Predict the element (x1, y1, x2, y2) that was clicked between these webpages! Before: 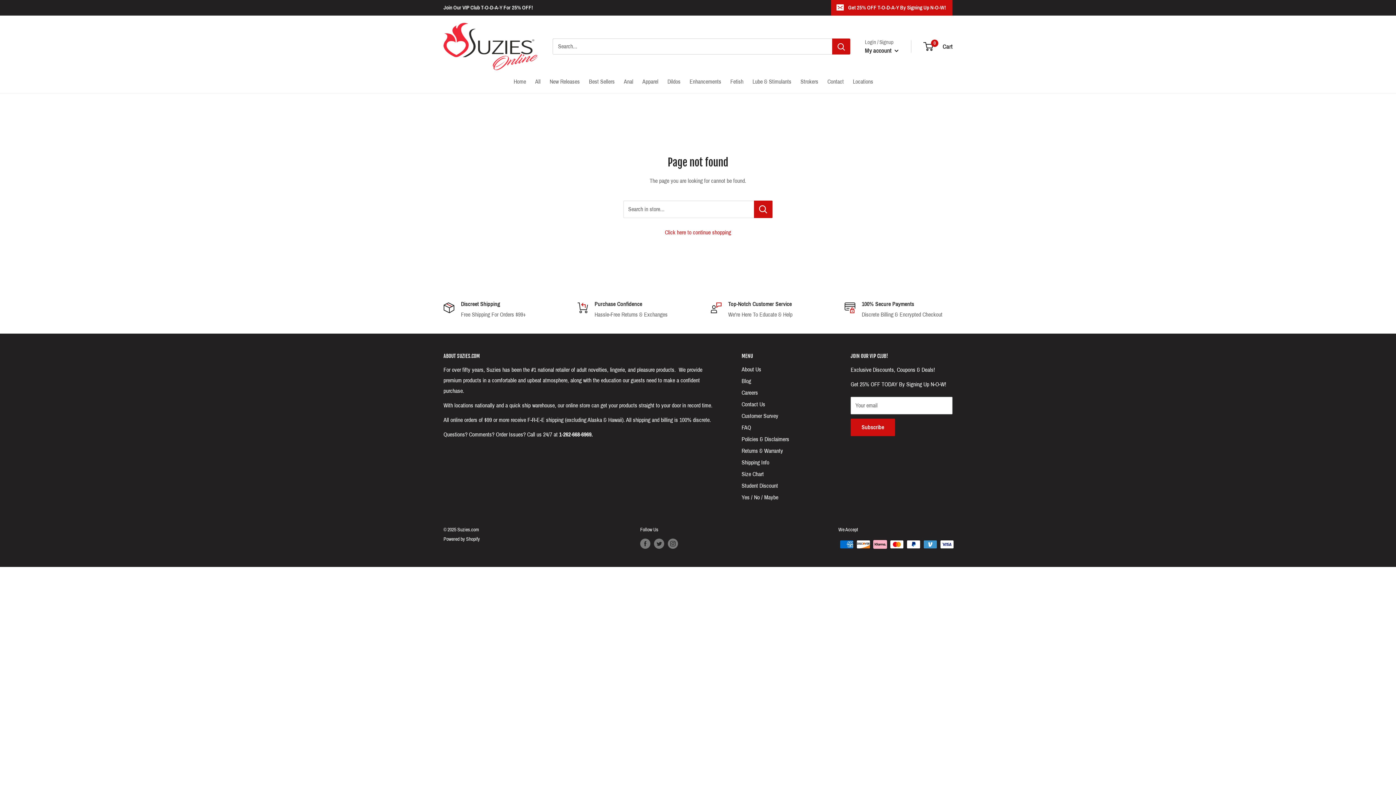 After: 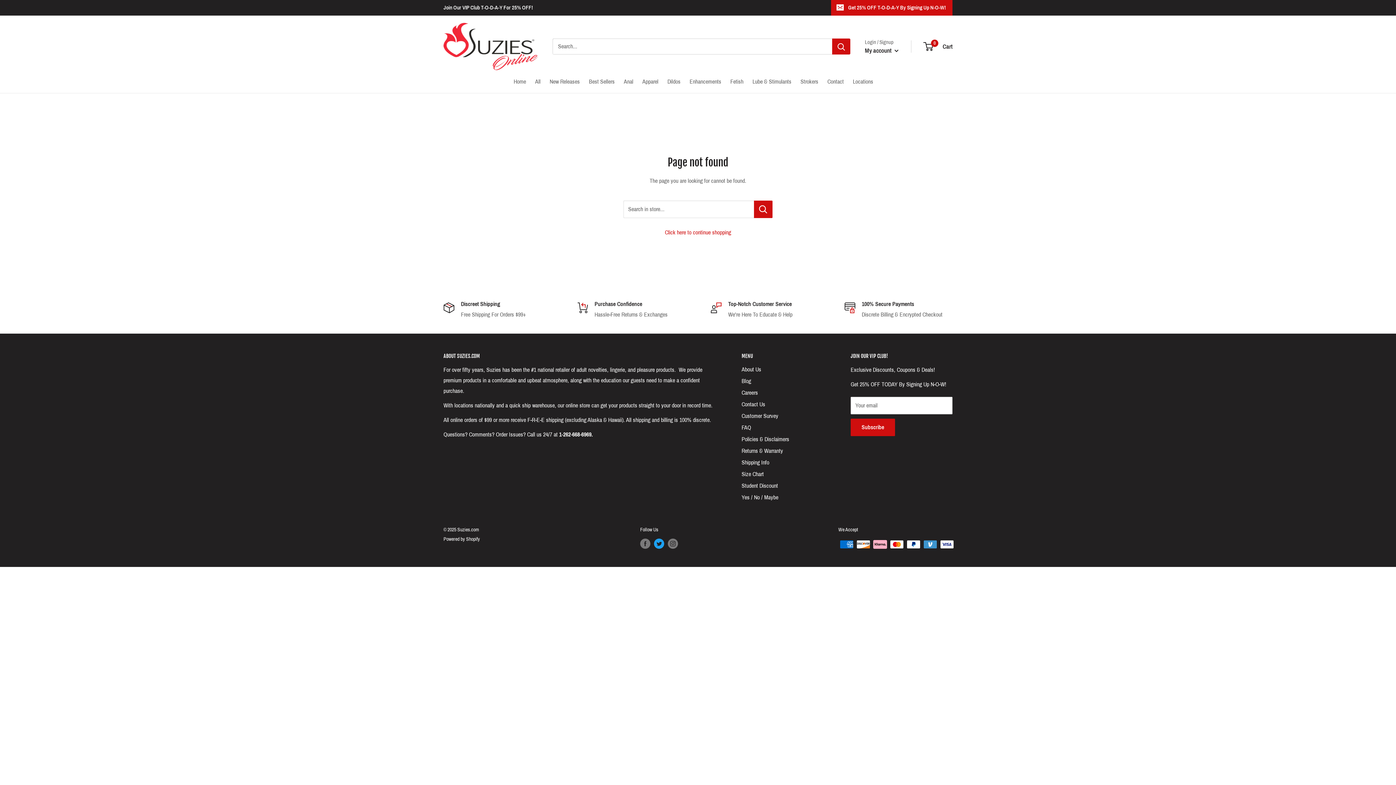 Action: bbox: (654, 538, 664, 549) label: Follow us on Twitter